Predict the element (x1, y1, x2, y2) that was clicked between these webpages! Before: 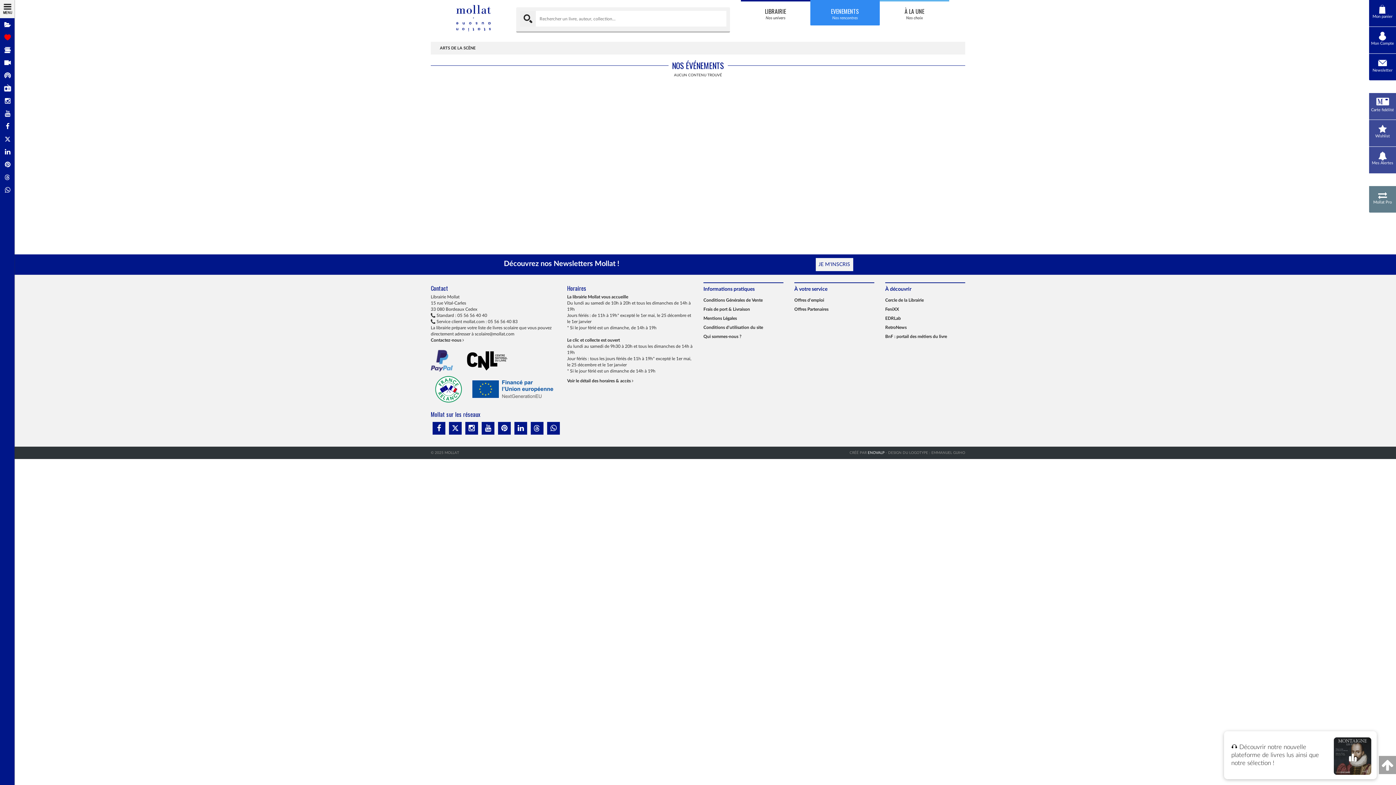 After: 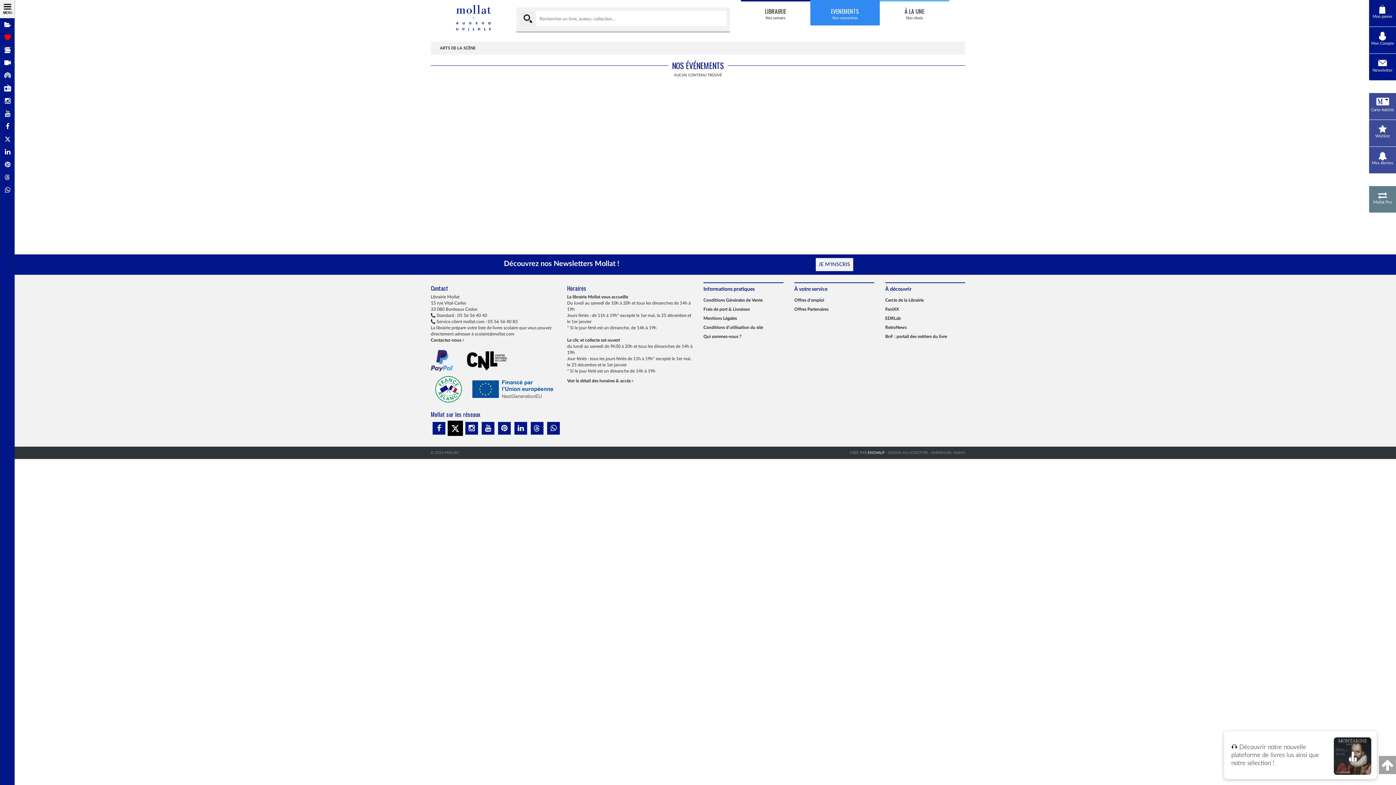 Action: bbox: (449, 422, 461, 434)